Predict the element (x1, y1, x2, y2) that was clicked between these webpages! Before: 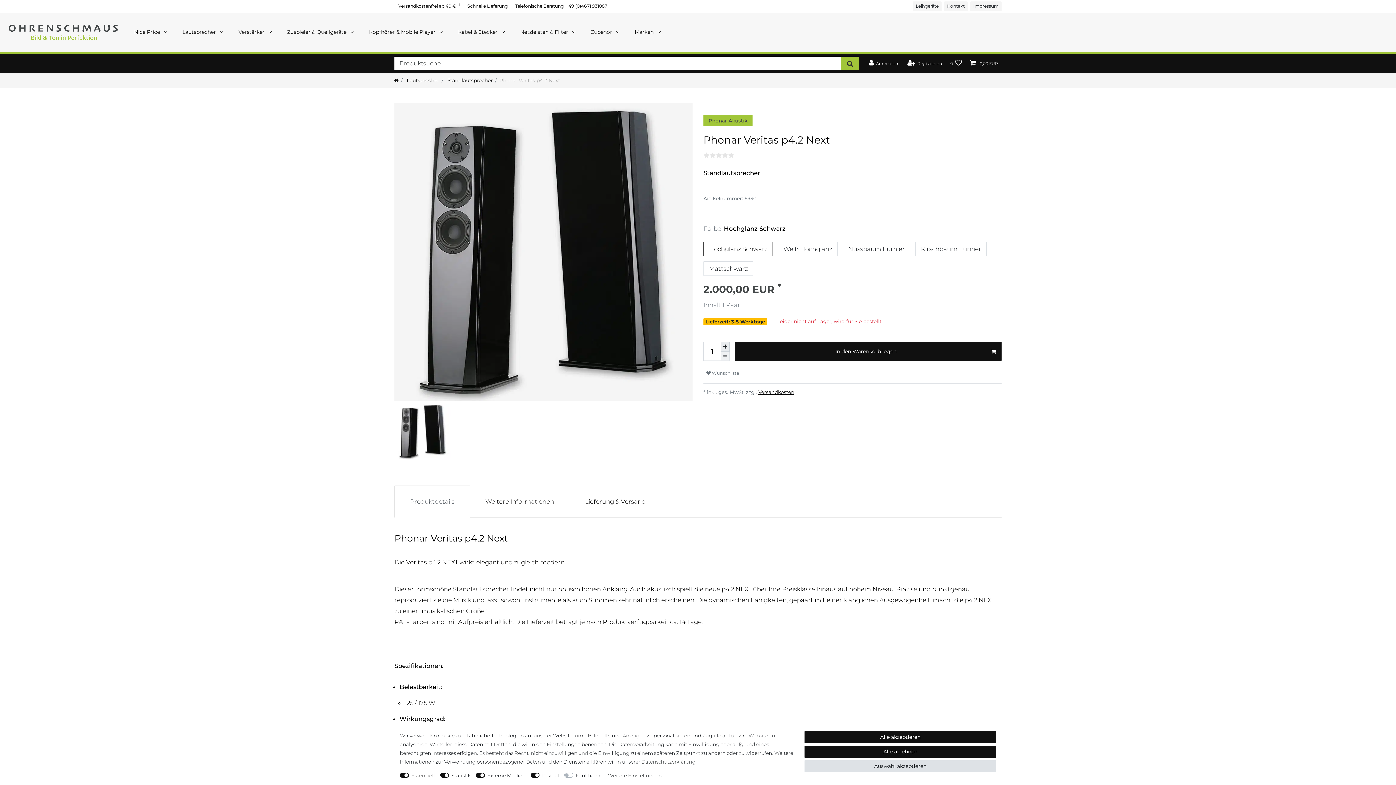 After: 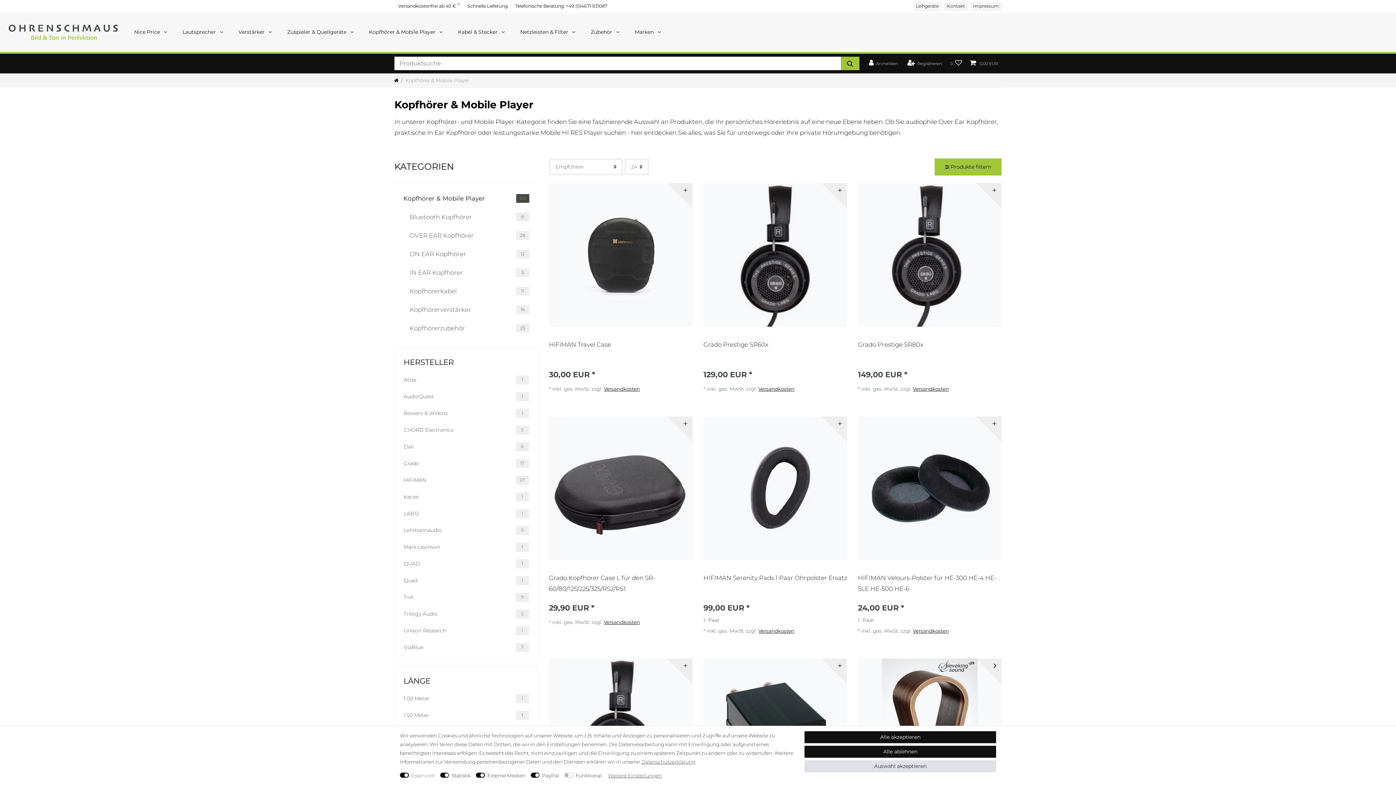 Action: bbox: (361, 20, 450, 44) label: Kopfhörer & Mobile Player 